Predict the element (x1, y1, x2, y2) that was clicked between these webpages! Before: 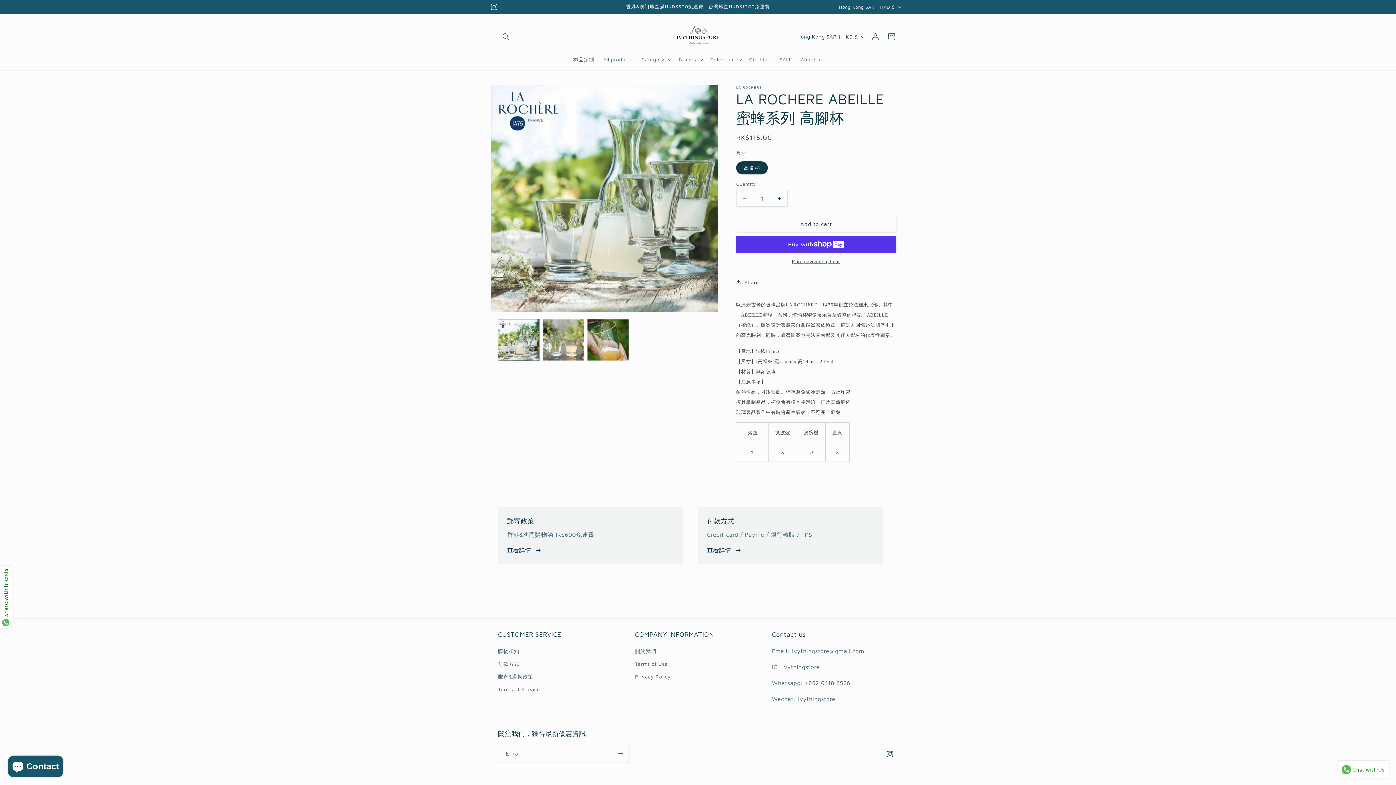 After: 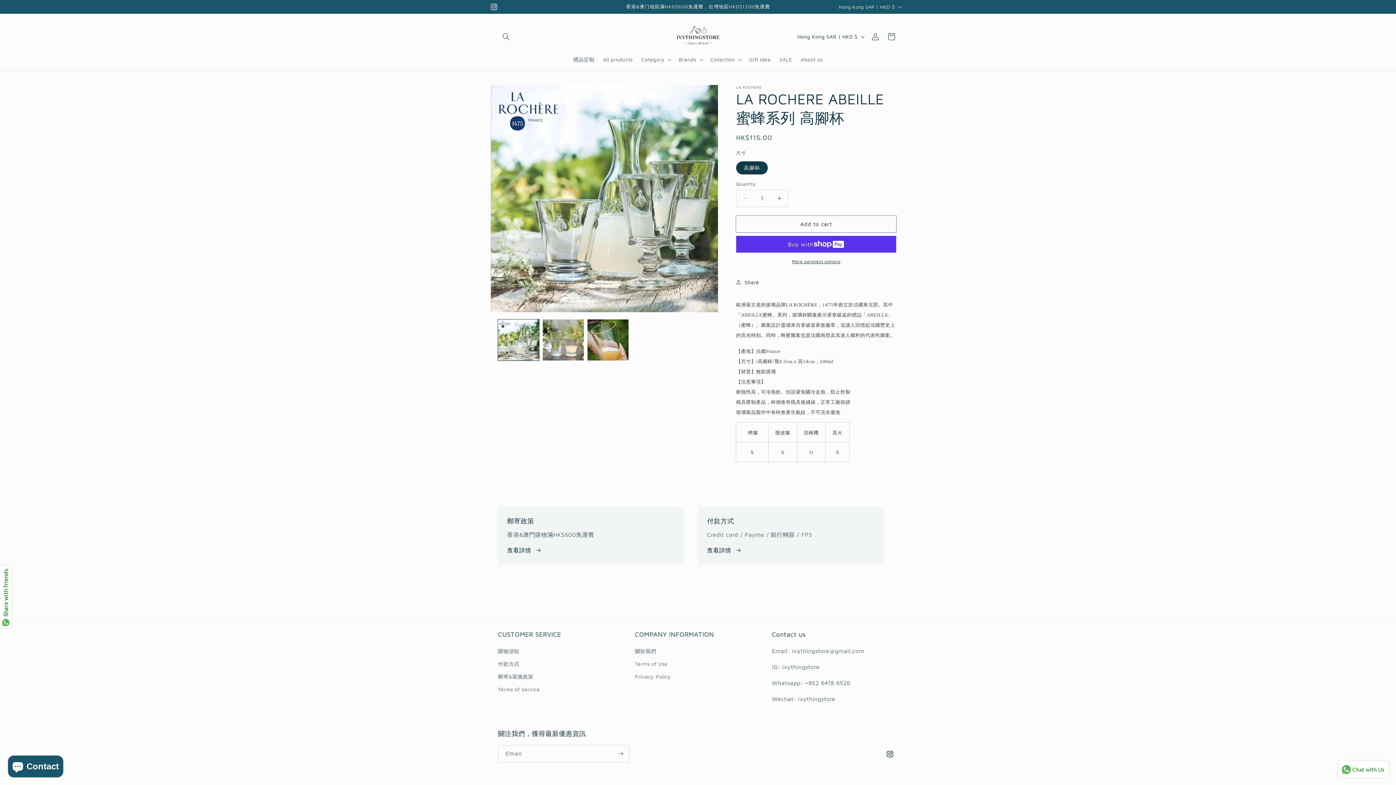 Action: bbox: (736, 216, 896, 232) label: Add to cart